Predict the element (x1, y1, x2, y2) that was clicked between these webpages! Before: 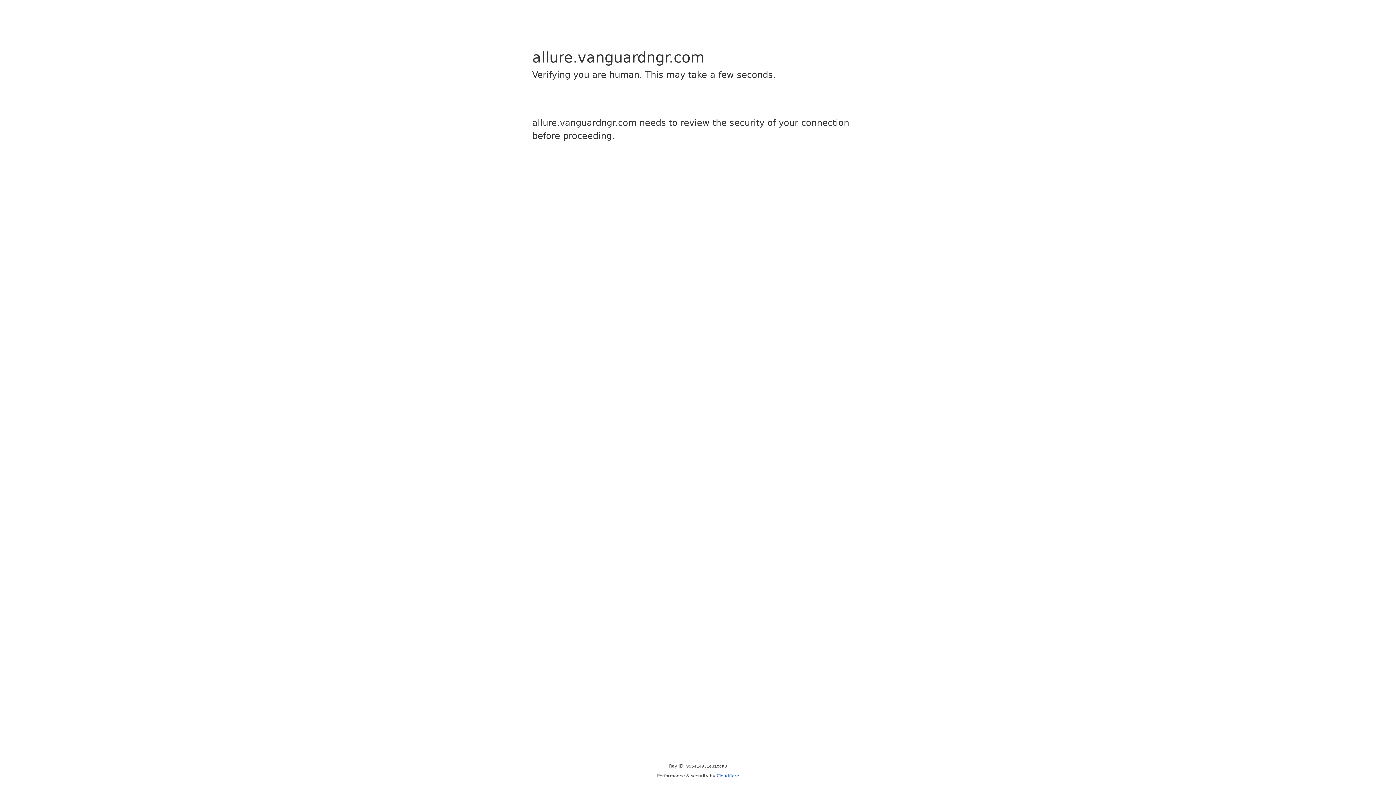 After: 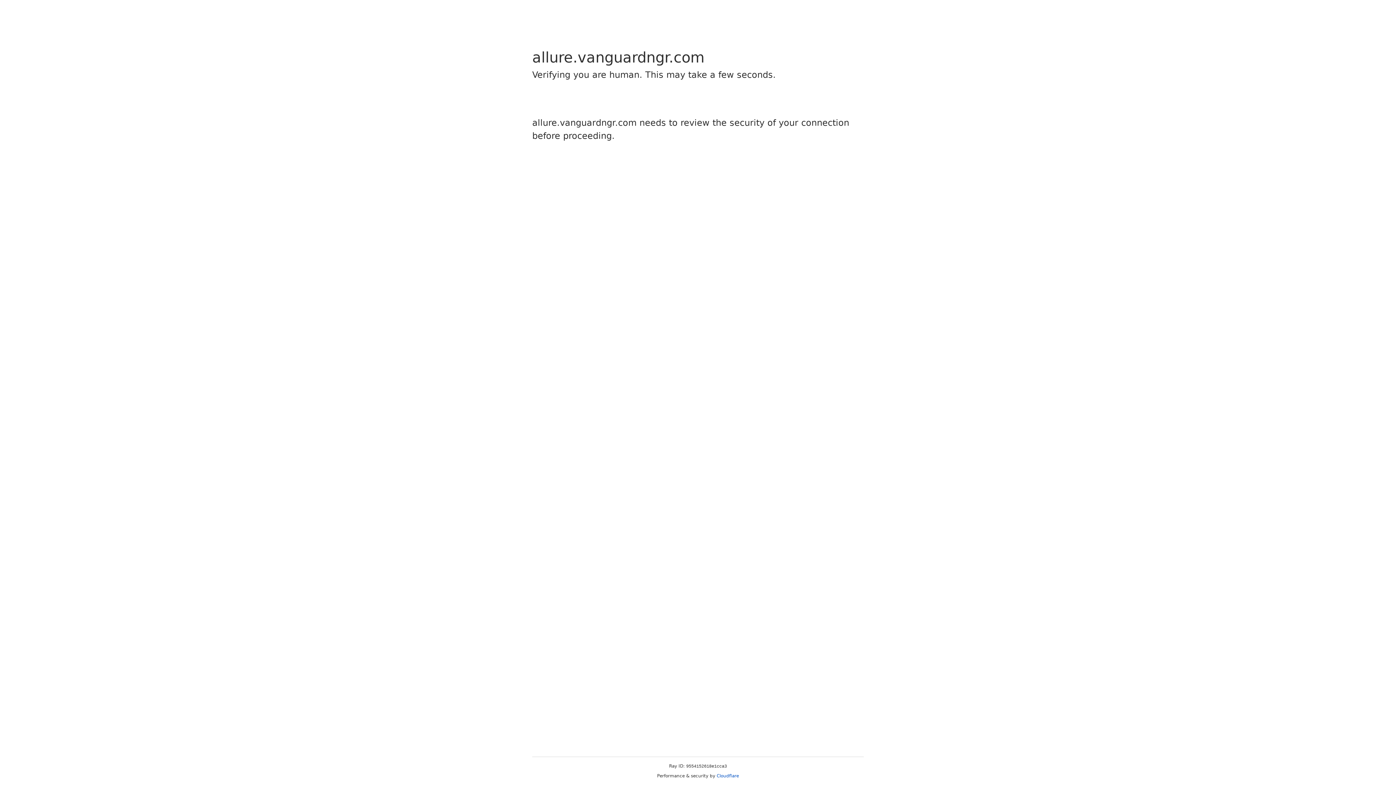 Action: bbox: (716, 773, 739, 778) label: Cloudflare